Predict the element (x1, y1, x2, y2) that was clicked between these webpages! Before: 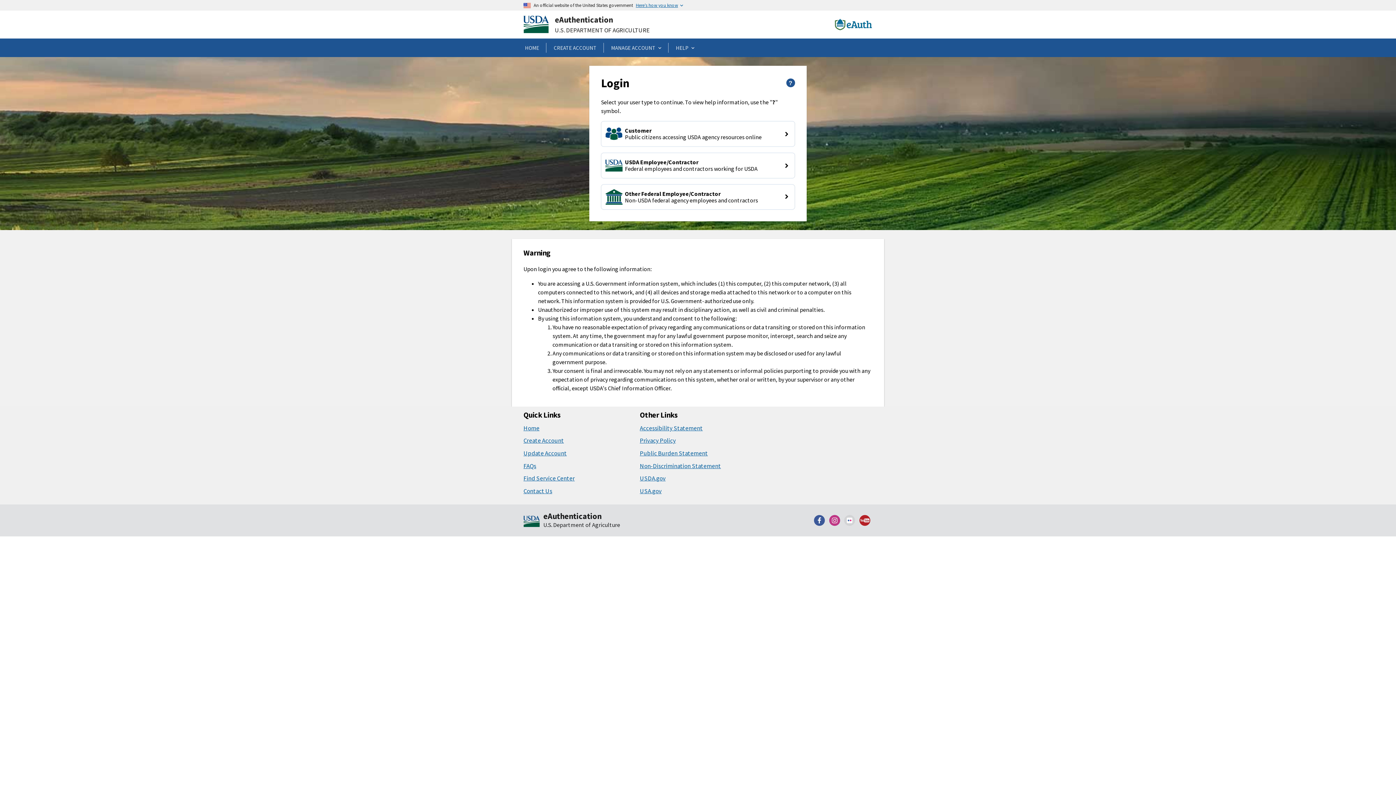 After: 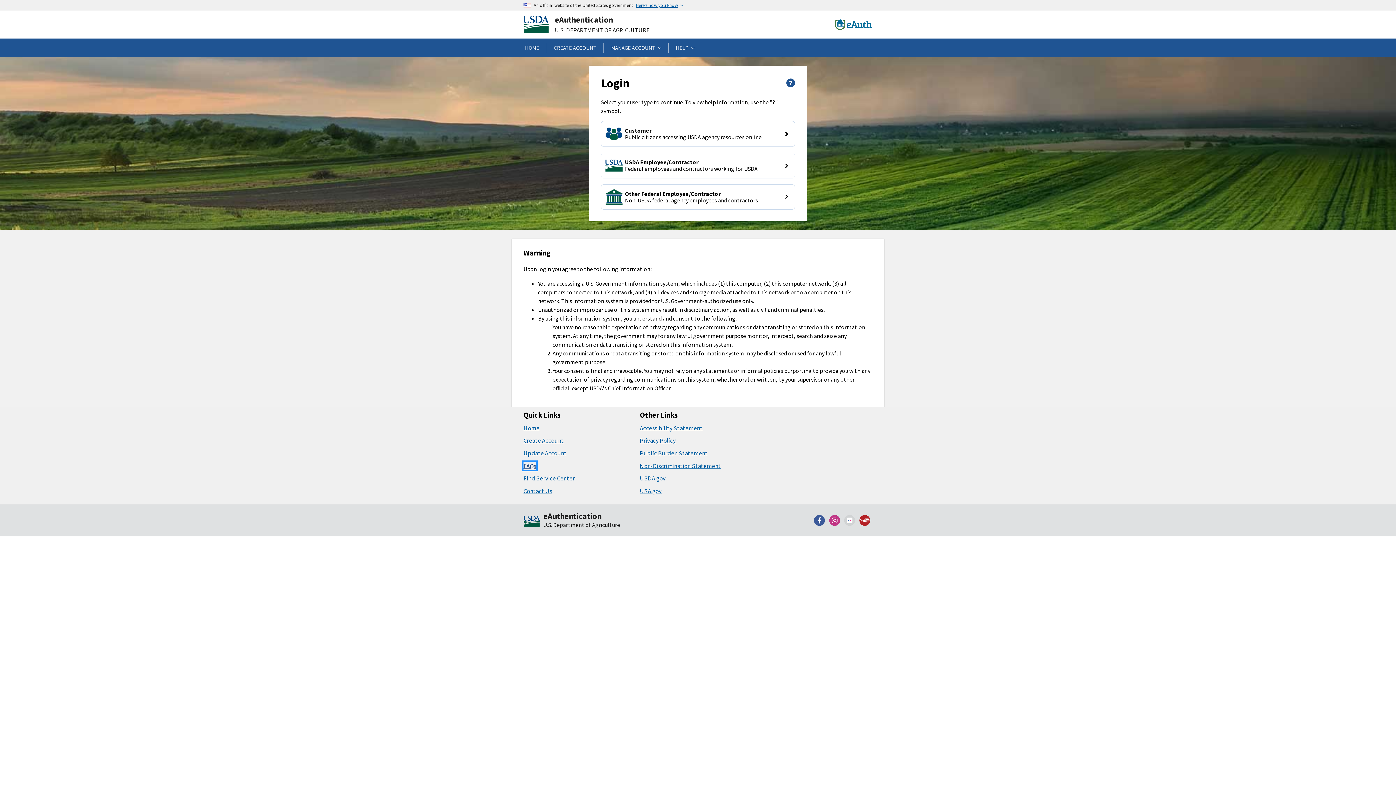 Action: bbox: (523, 462, 536, 470) label: FAQs